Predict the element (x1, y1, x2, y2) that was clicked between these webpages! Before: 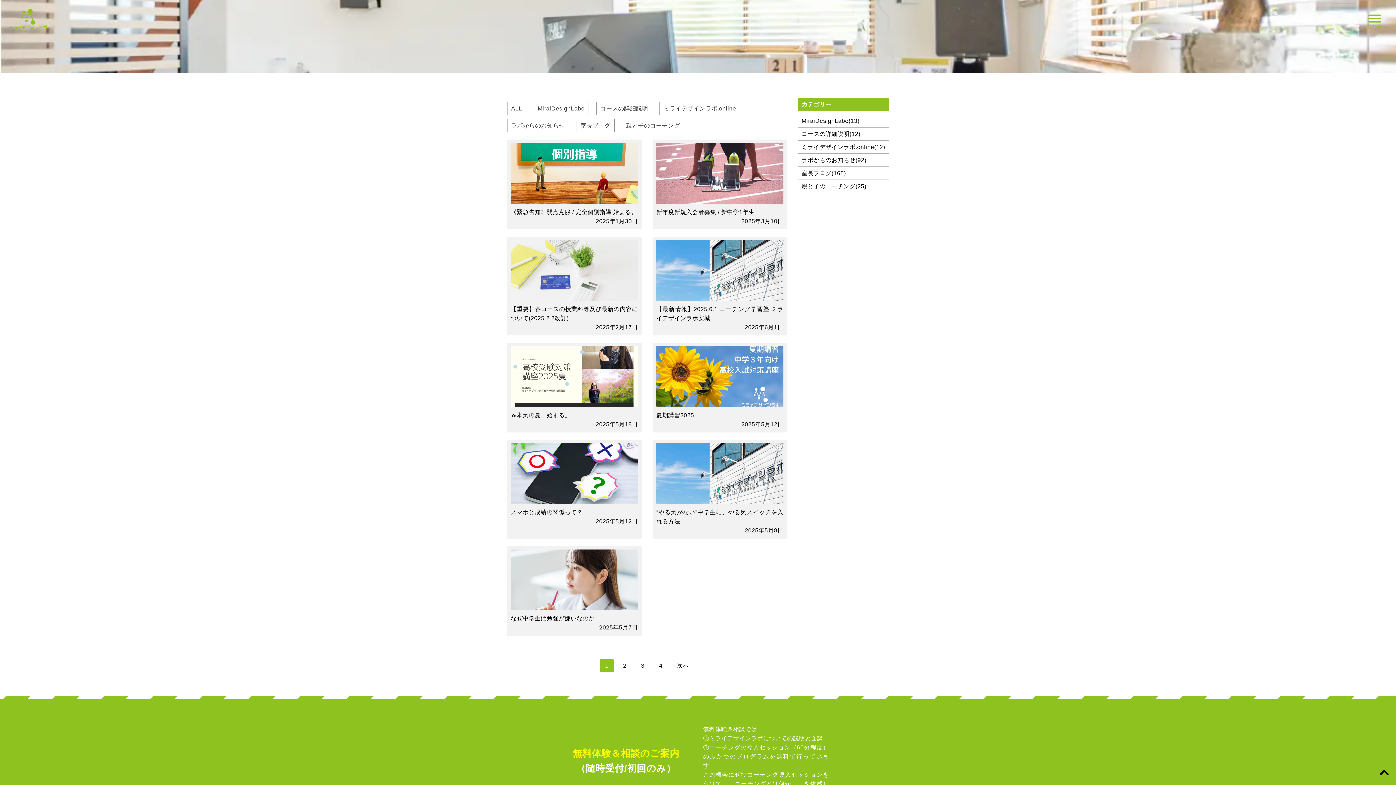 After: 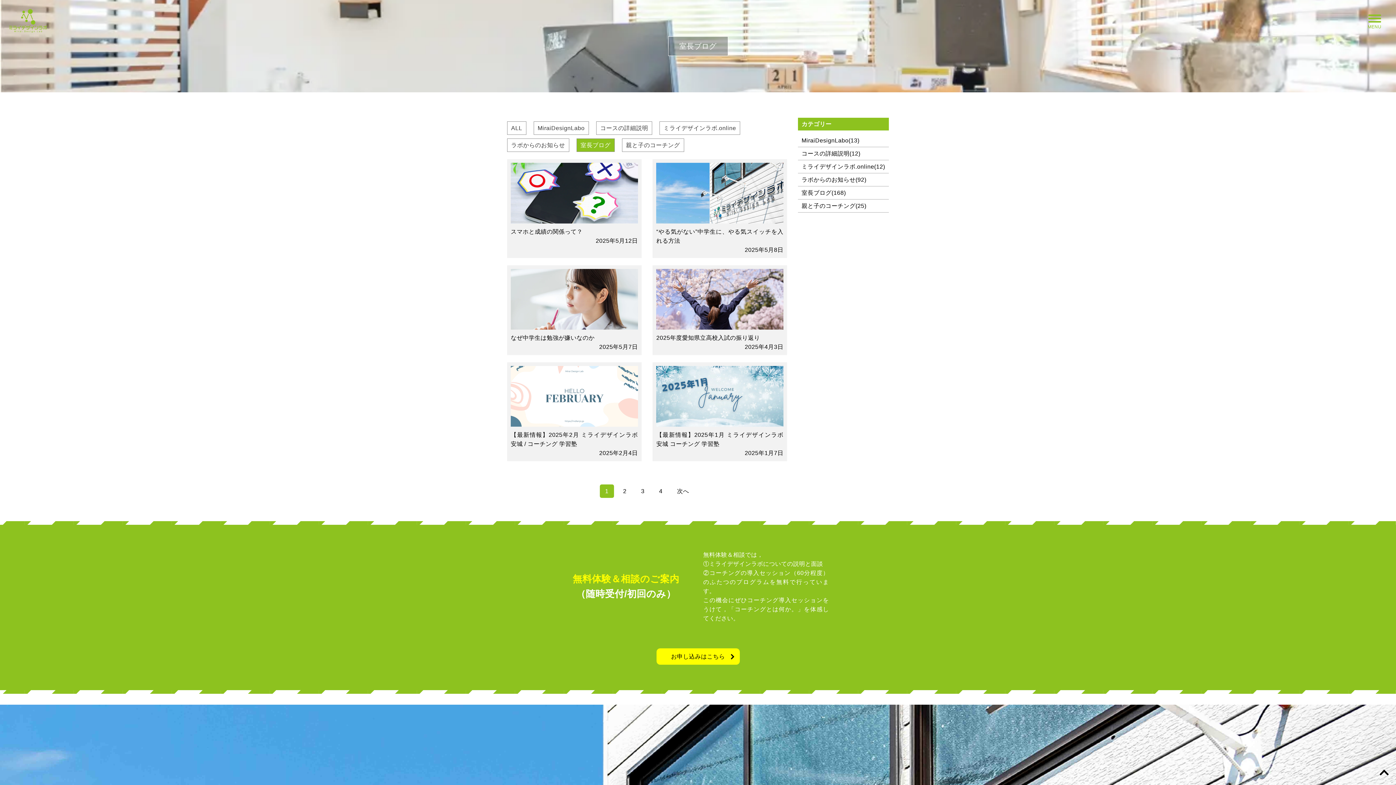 Action: bbox: (576, 118, 614, 132) label: 室長ブログ